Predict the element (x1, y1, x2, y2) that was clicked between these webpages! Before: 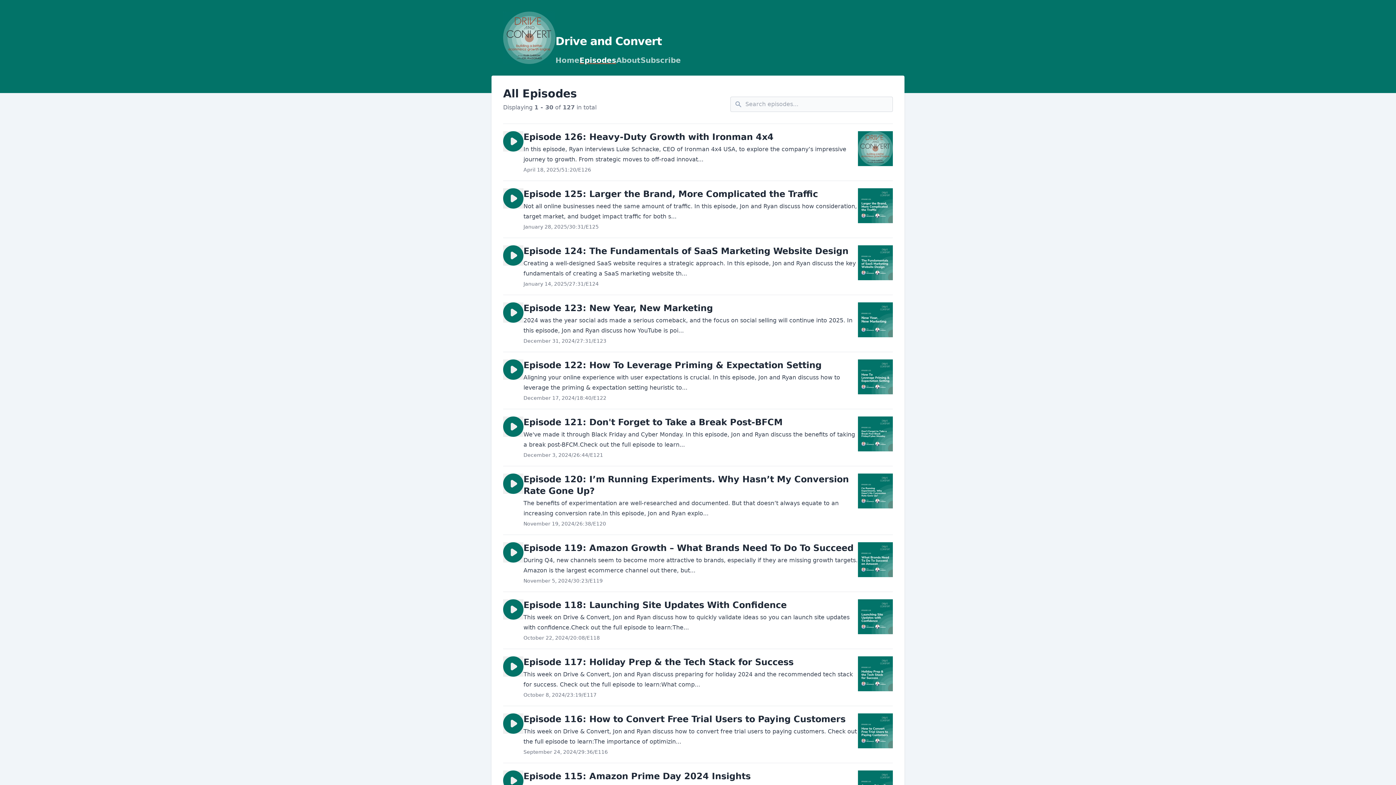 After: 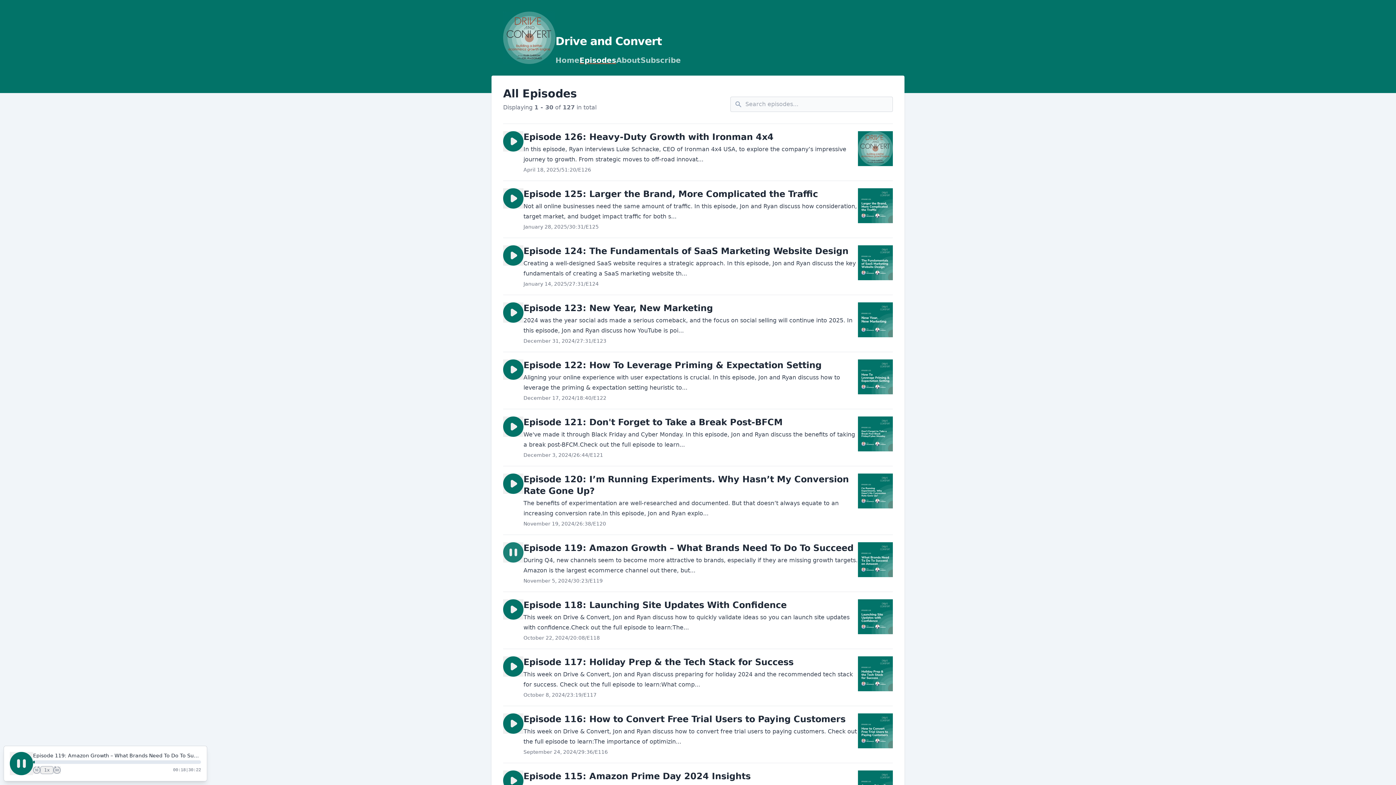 Action: bbox: (503, 542, 523, 562)